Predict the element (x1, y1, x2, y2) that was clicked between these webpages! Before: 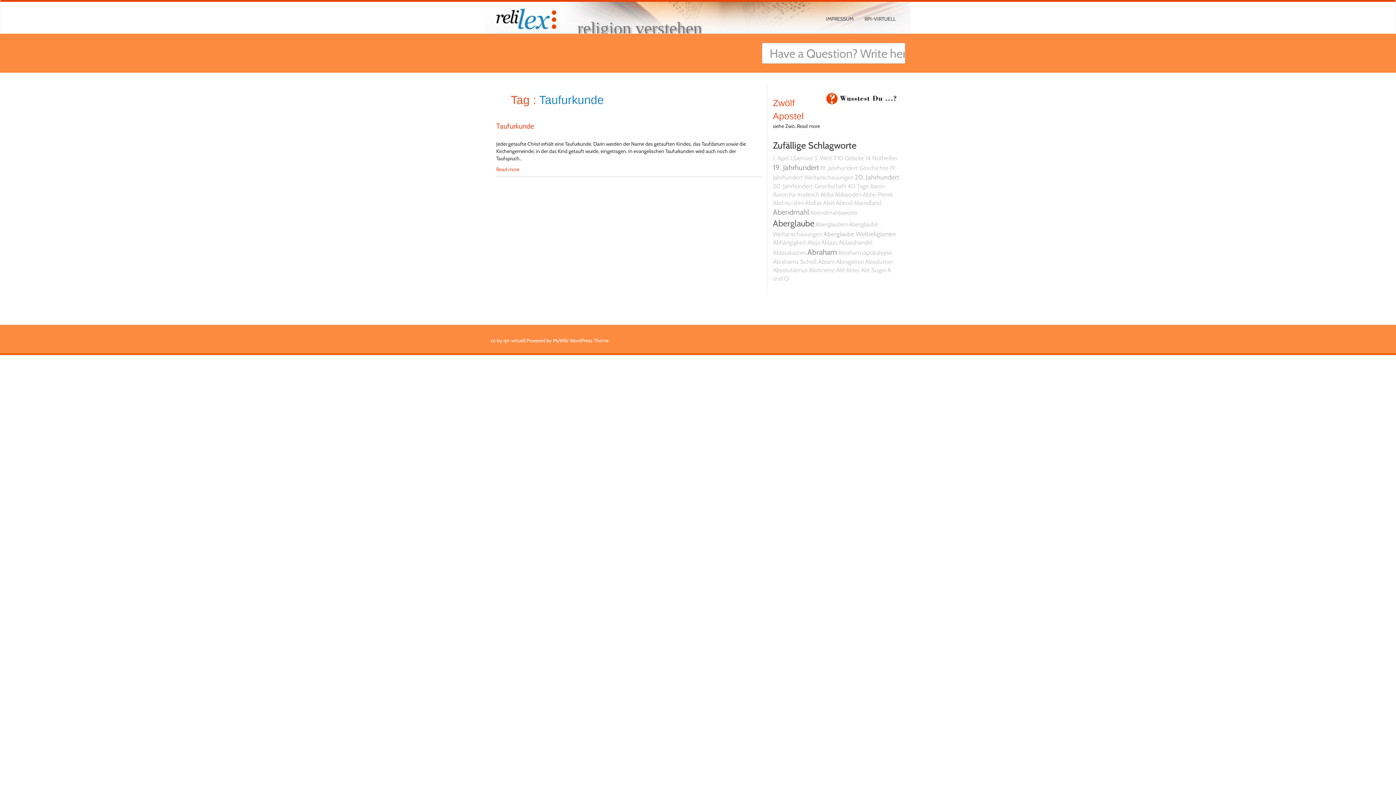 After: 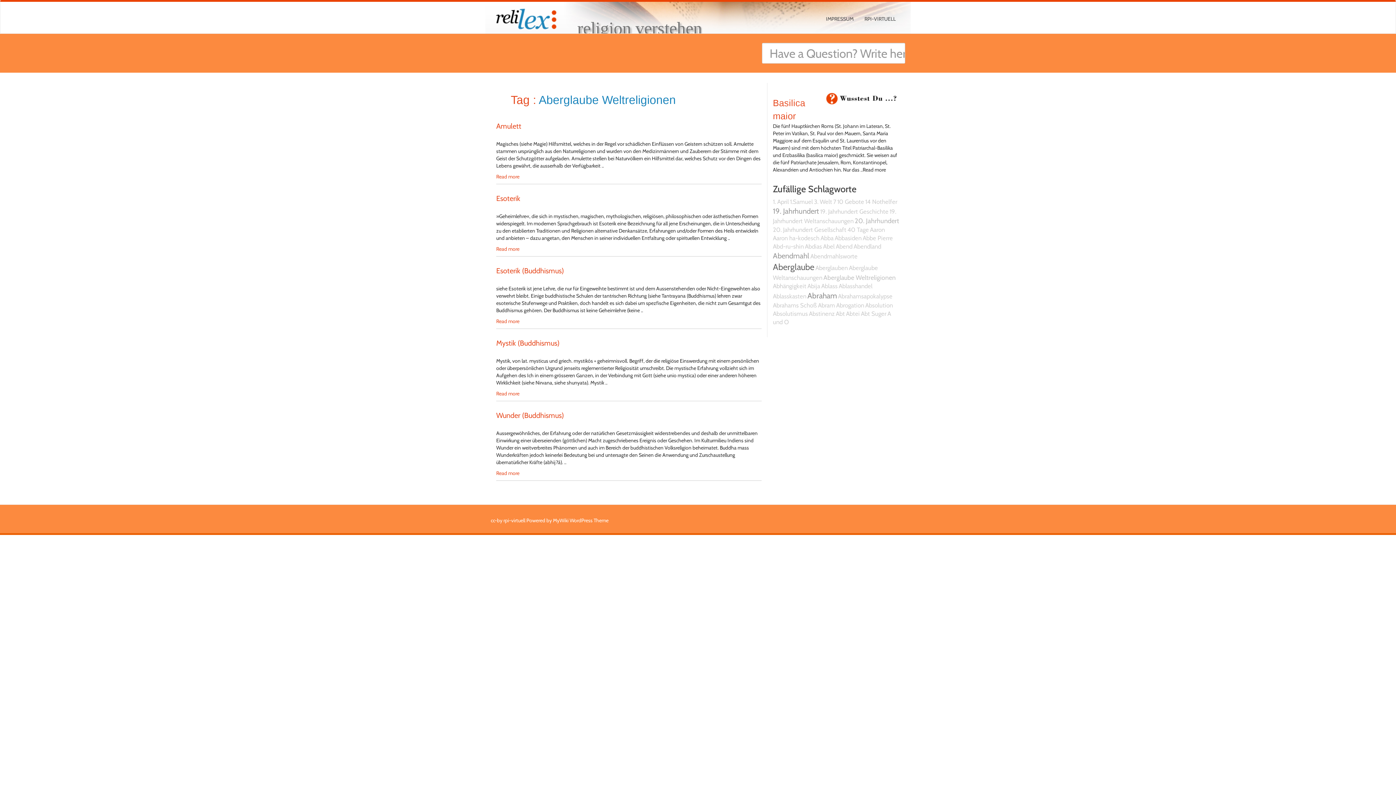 Action: label: Aberglaube Weltreligionen bbox: (823, 230, 896, 237)